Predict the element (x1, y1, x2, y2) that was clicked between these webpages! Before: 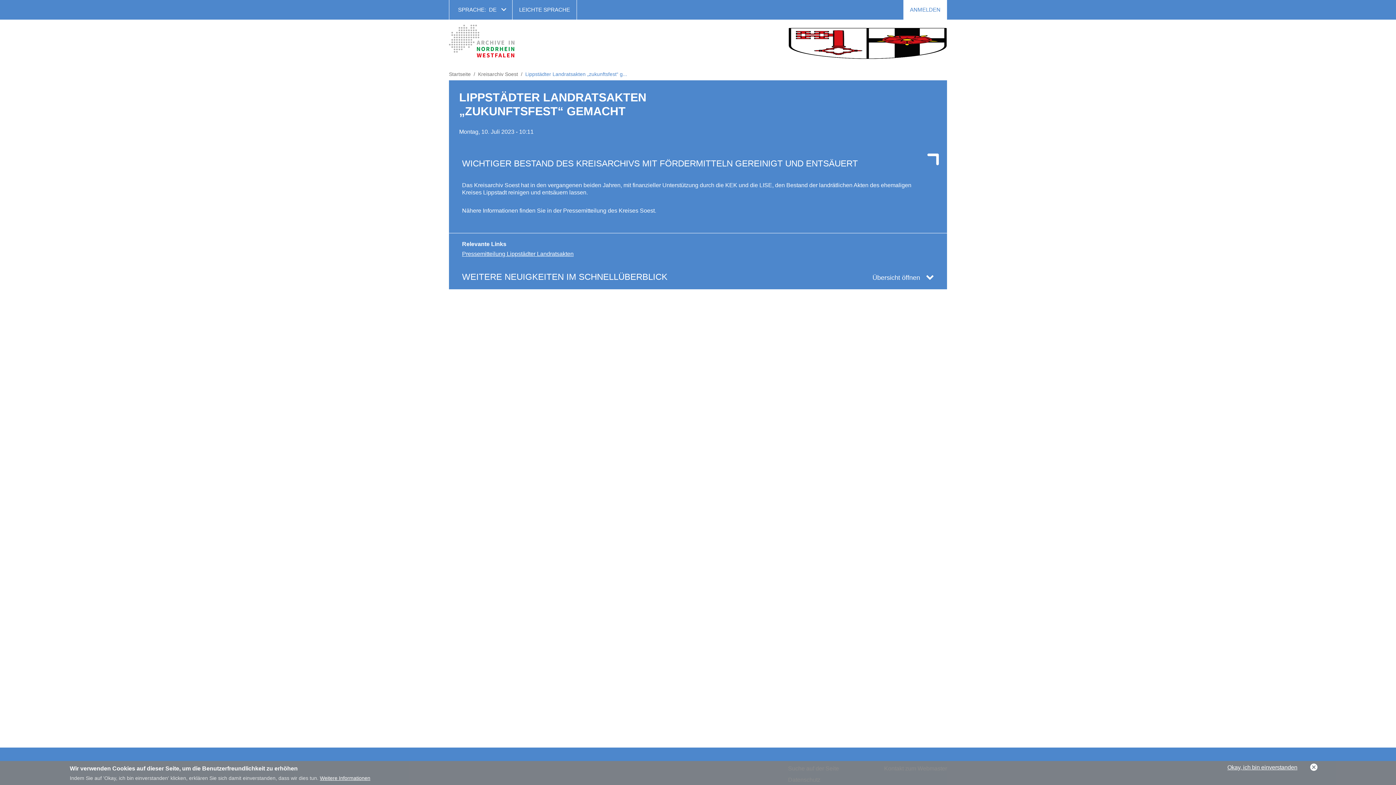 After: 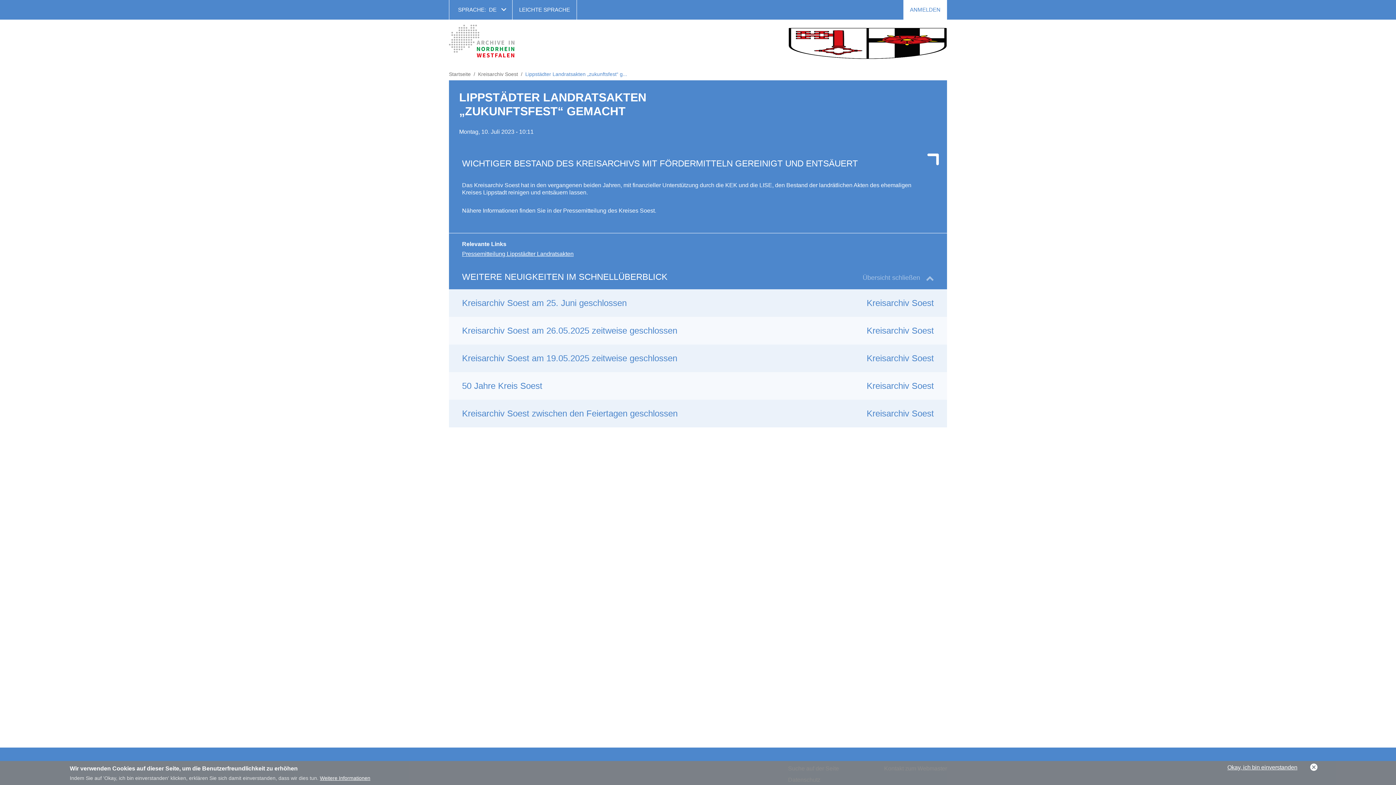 Action: label: Übersicht öffnen bbox: (872, 272, 934, 282)